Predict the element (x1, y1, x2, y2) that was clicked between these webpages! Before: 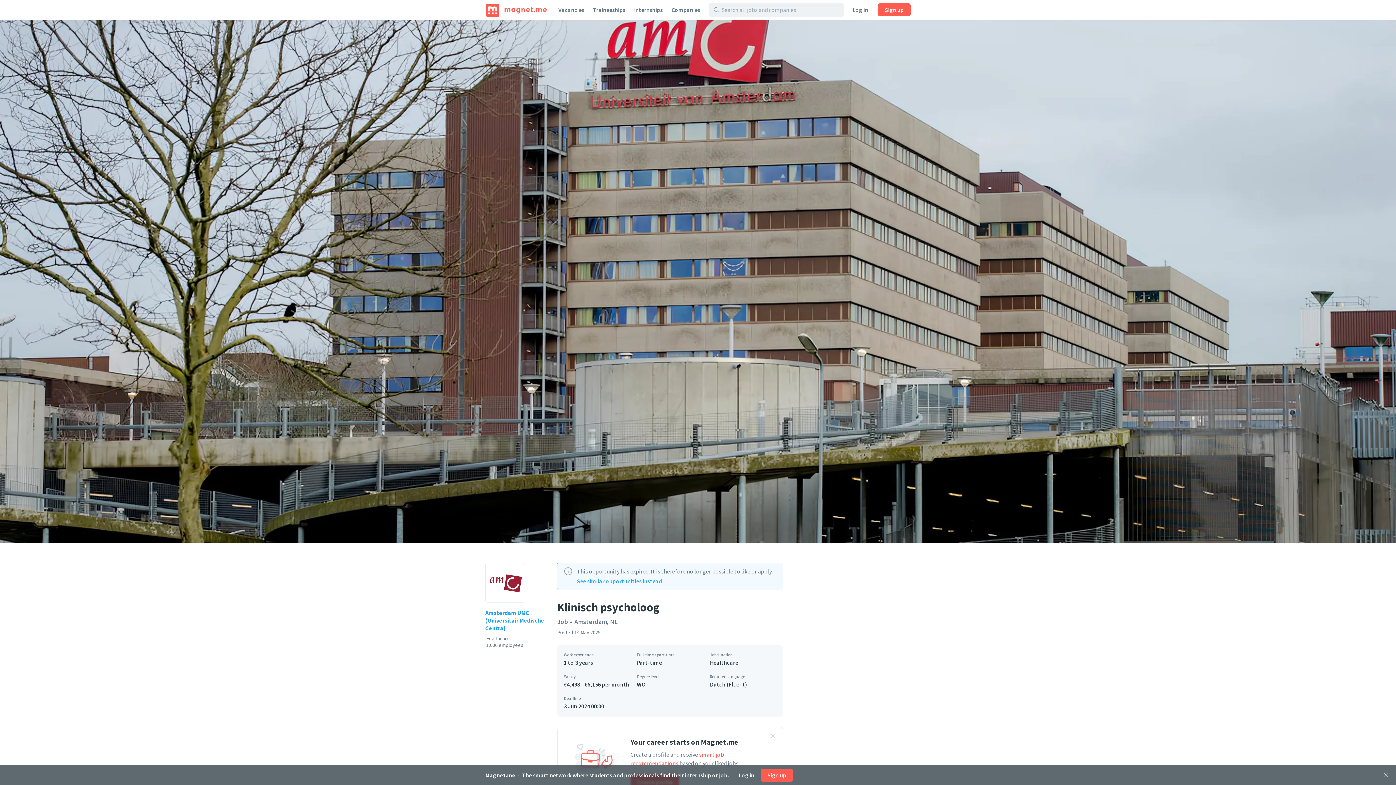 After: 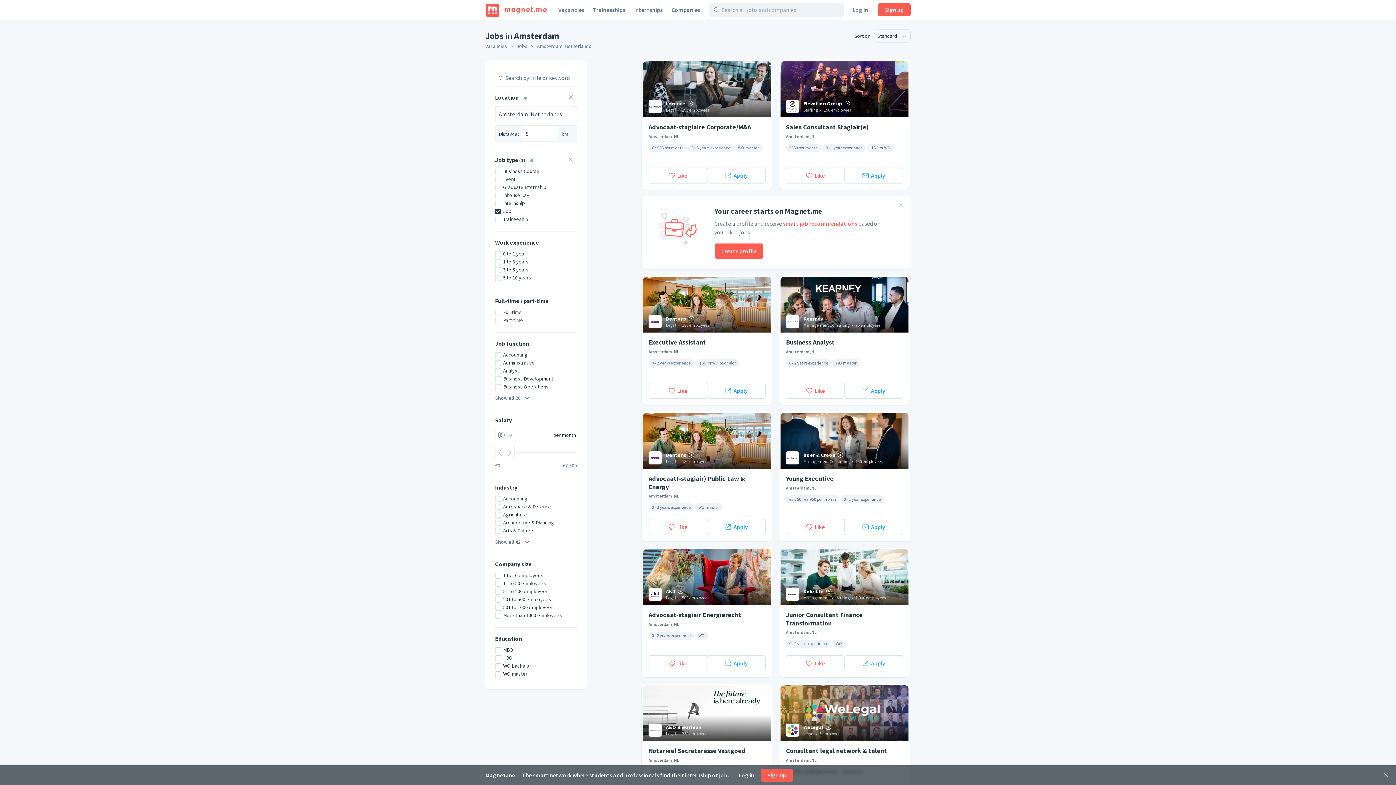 Action: label: Amsterdam, NL bbox: (574, 617, 617, 626)